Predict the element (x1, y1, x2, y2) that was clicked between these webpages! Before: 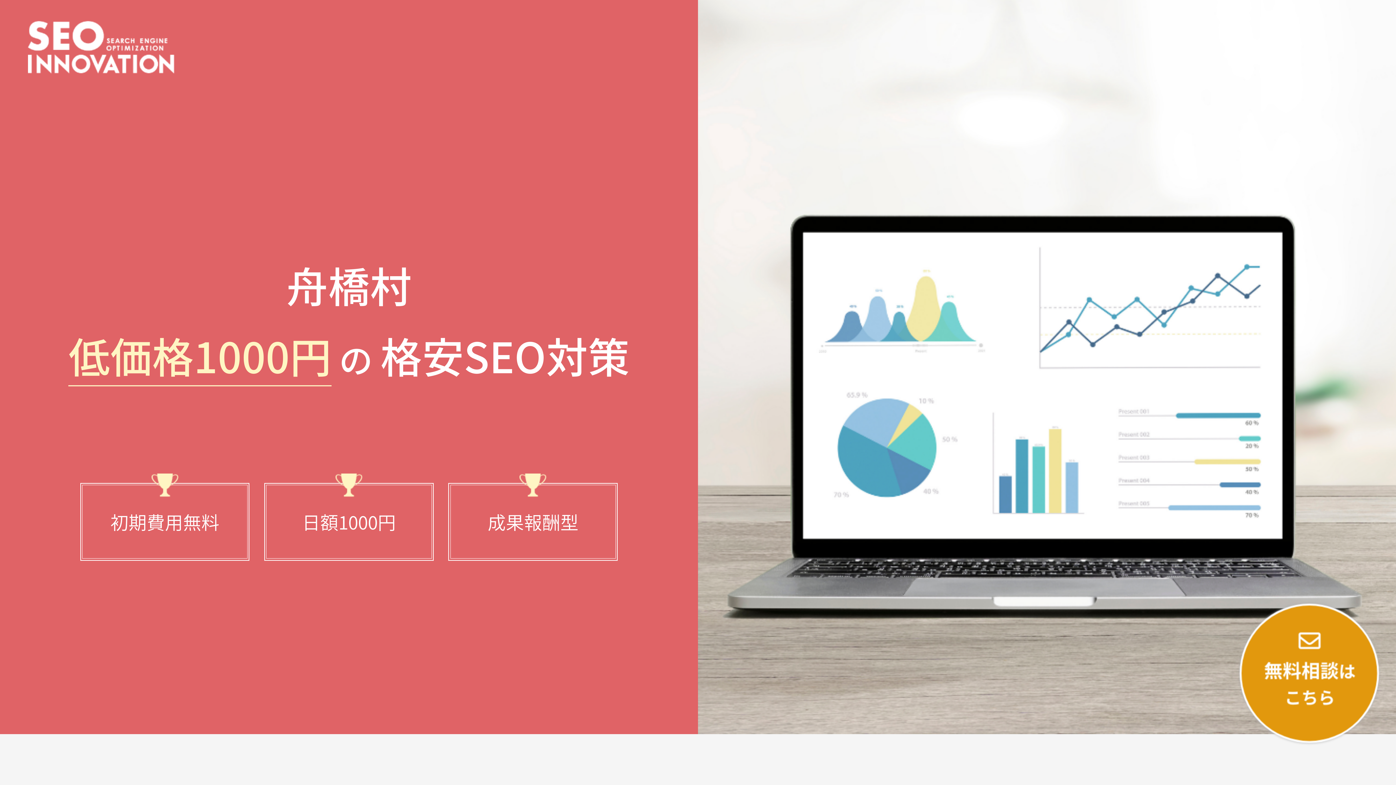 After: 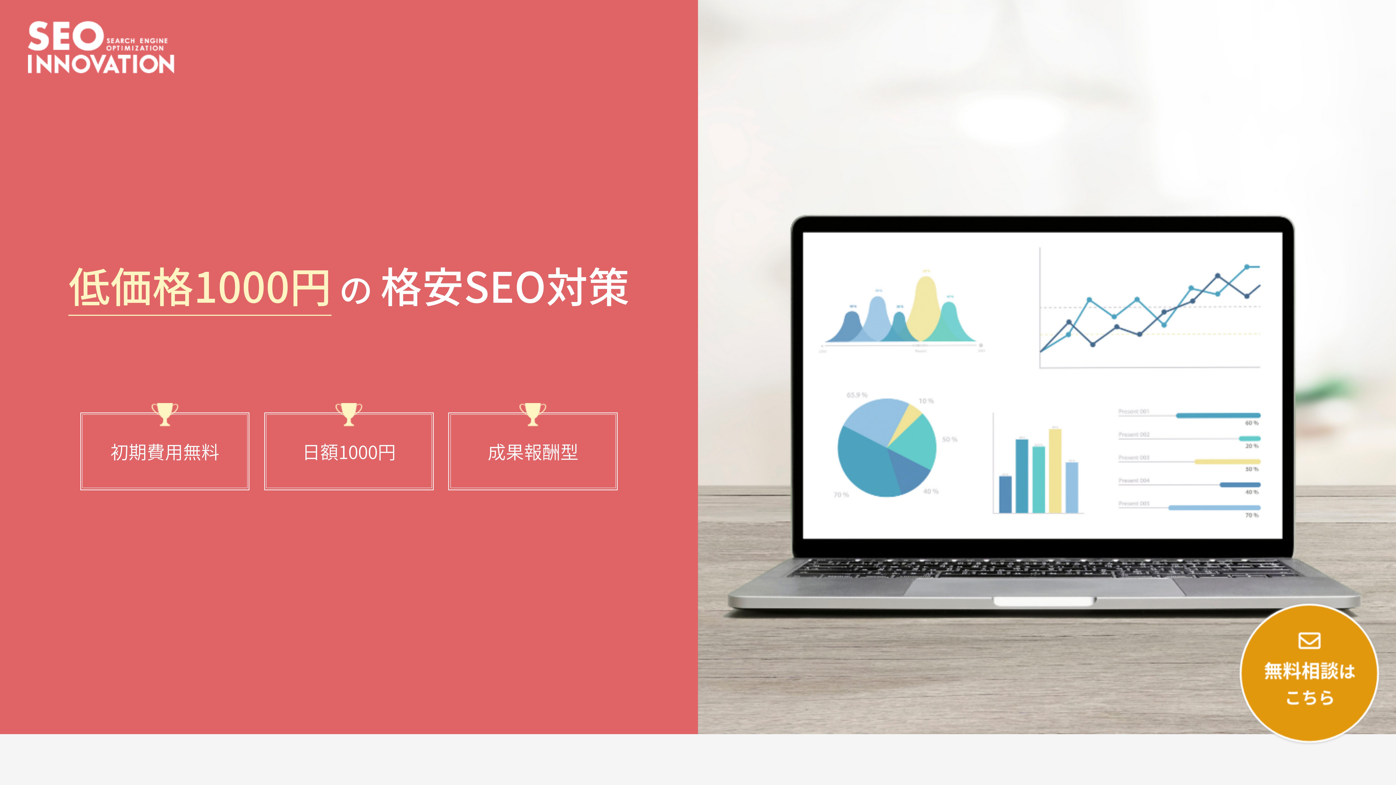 Action: bbox: (27, 51, 174, 75)